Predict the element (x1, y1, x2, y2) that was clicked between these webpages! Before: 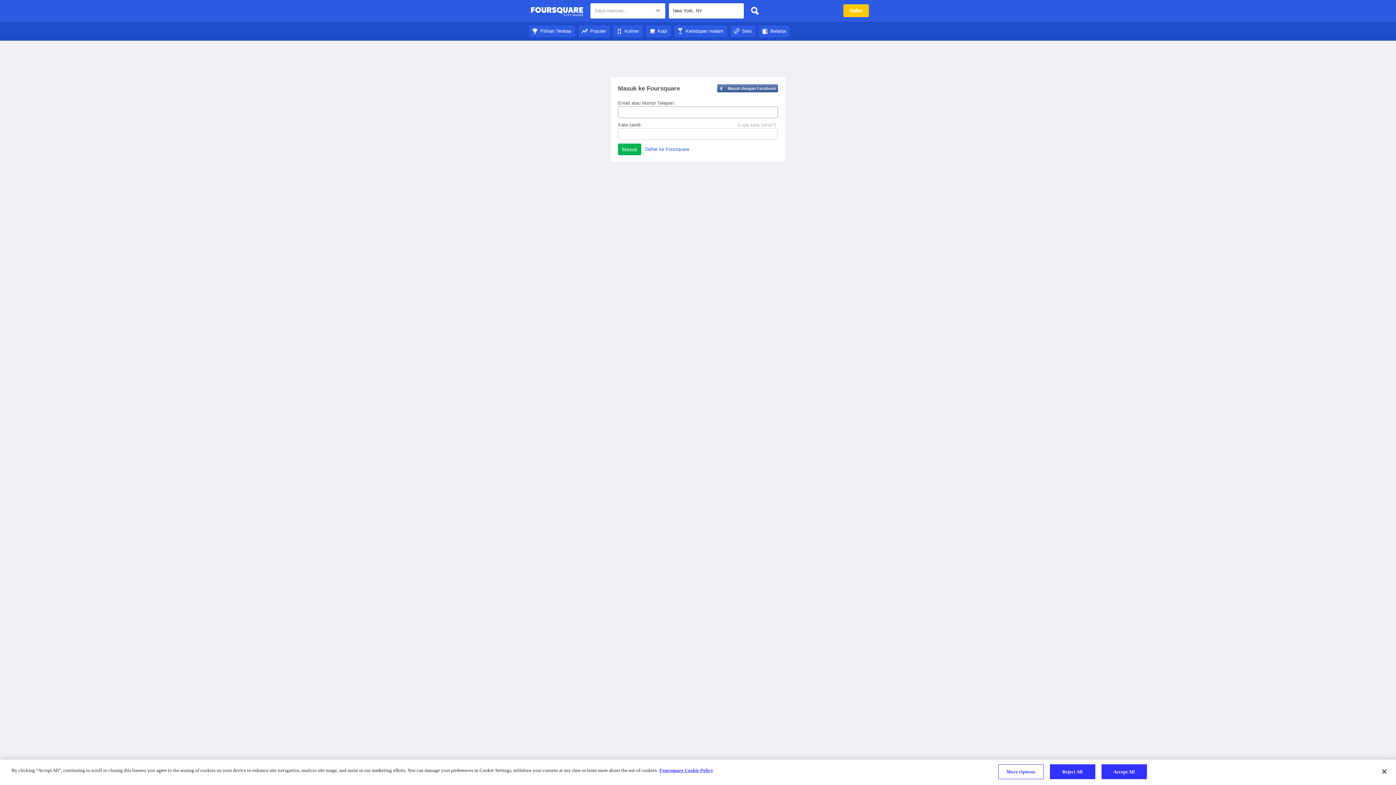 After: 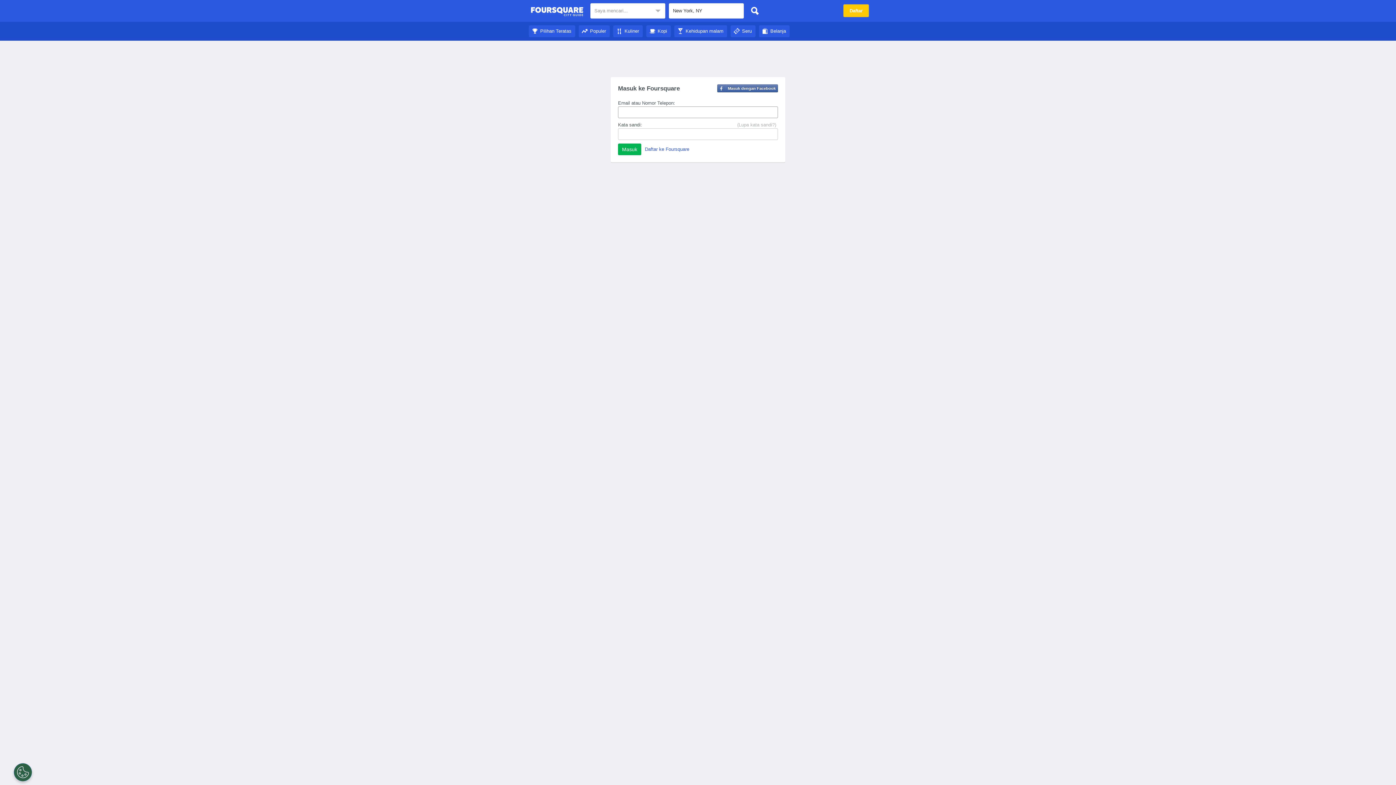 Action: bbox: (730, 28, 755, 33) label: Seru